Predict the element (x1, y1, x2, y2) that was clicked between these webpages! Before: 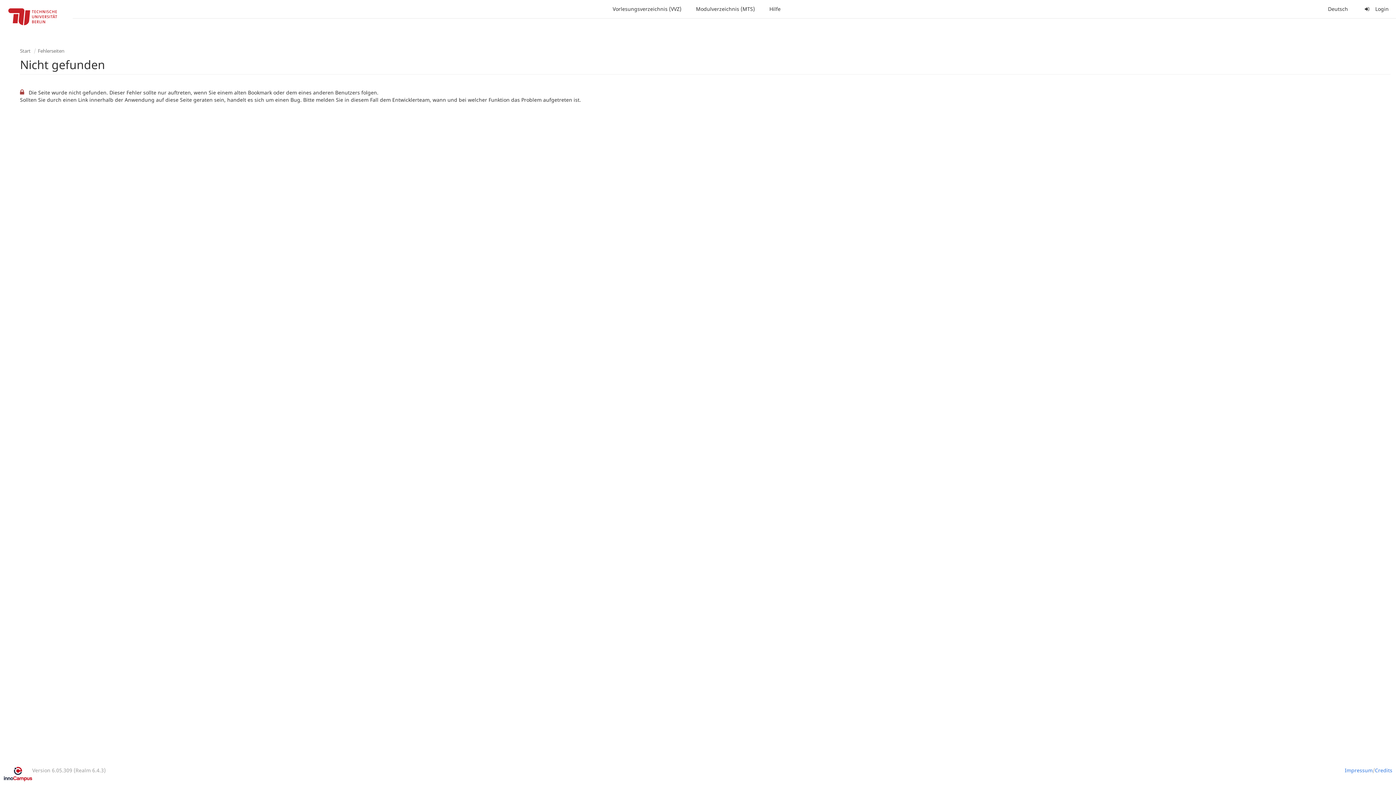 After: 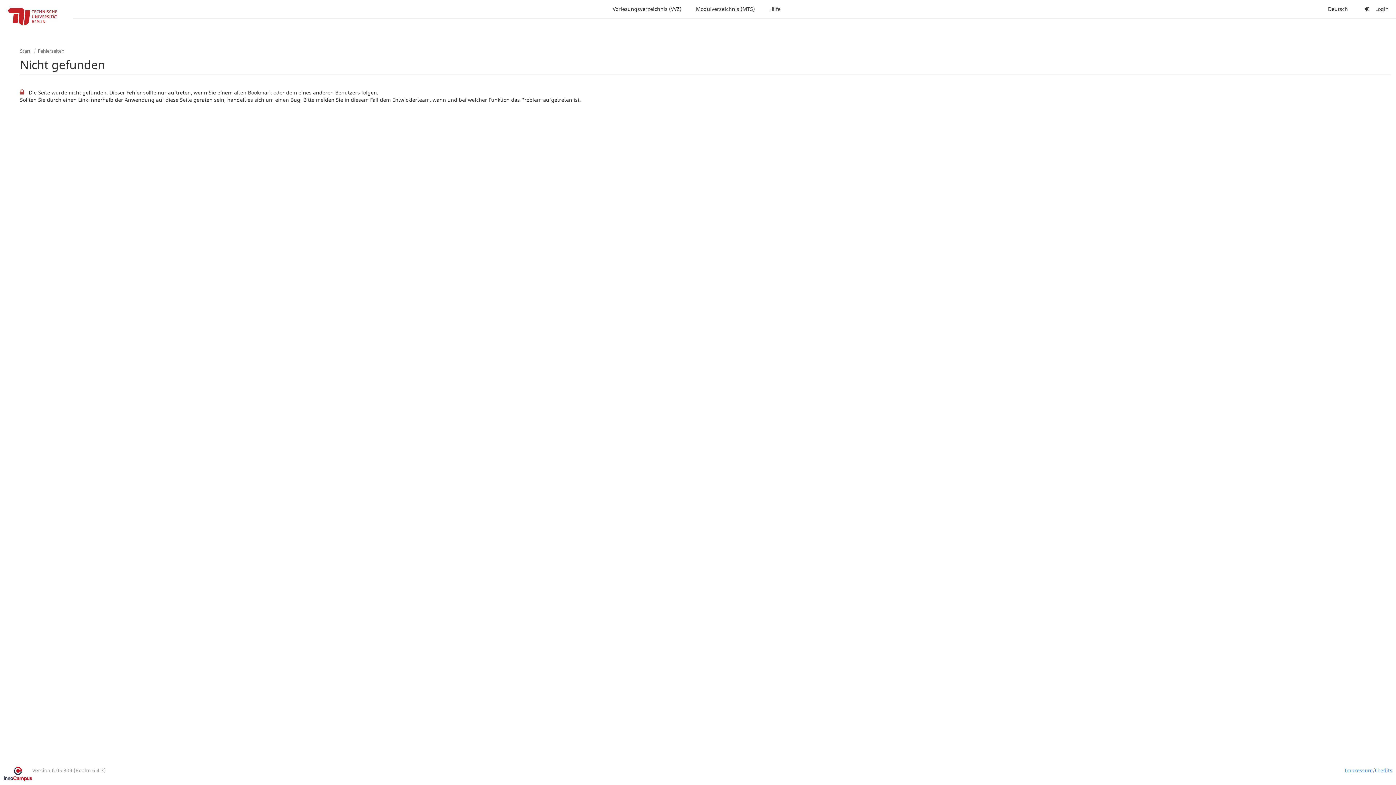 Action: bbox: (3, 767, 32, 781)